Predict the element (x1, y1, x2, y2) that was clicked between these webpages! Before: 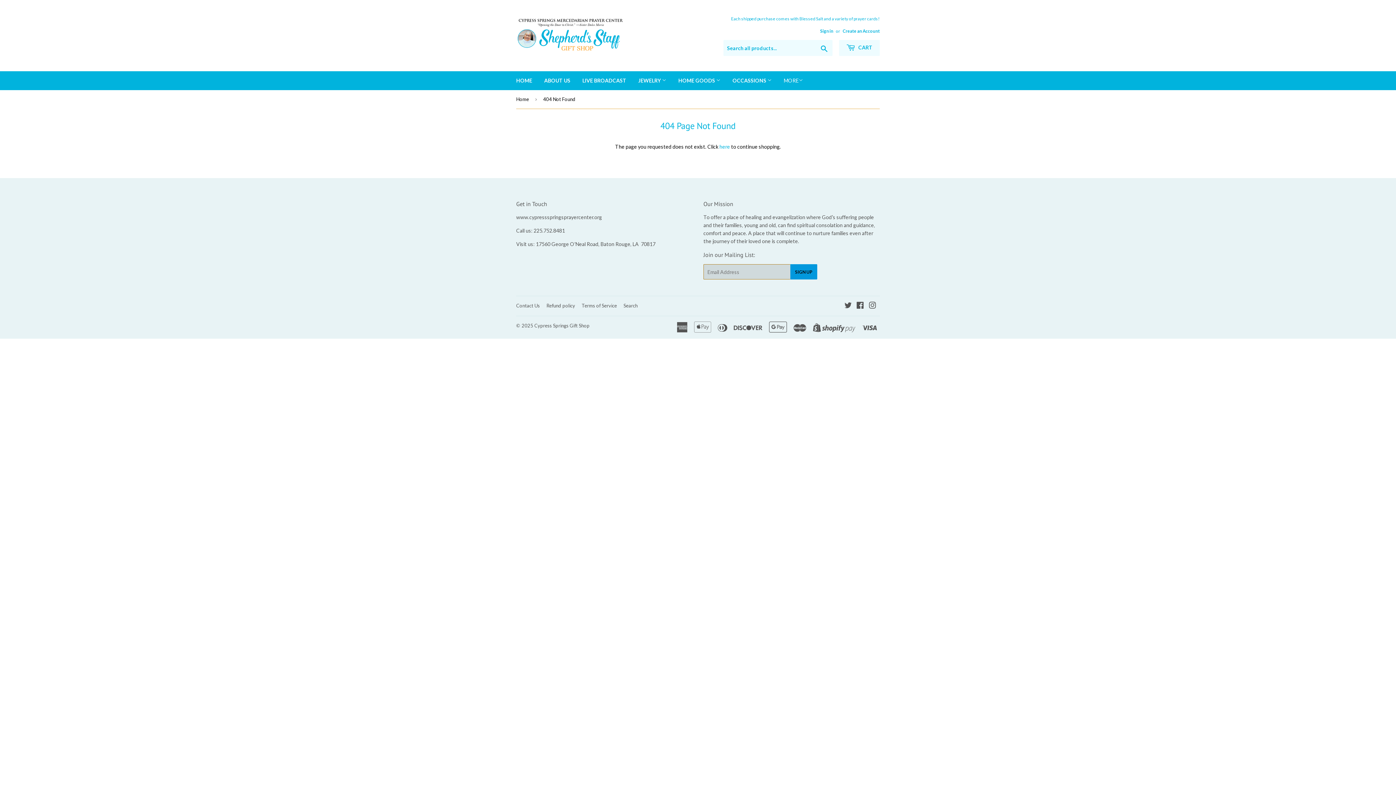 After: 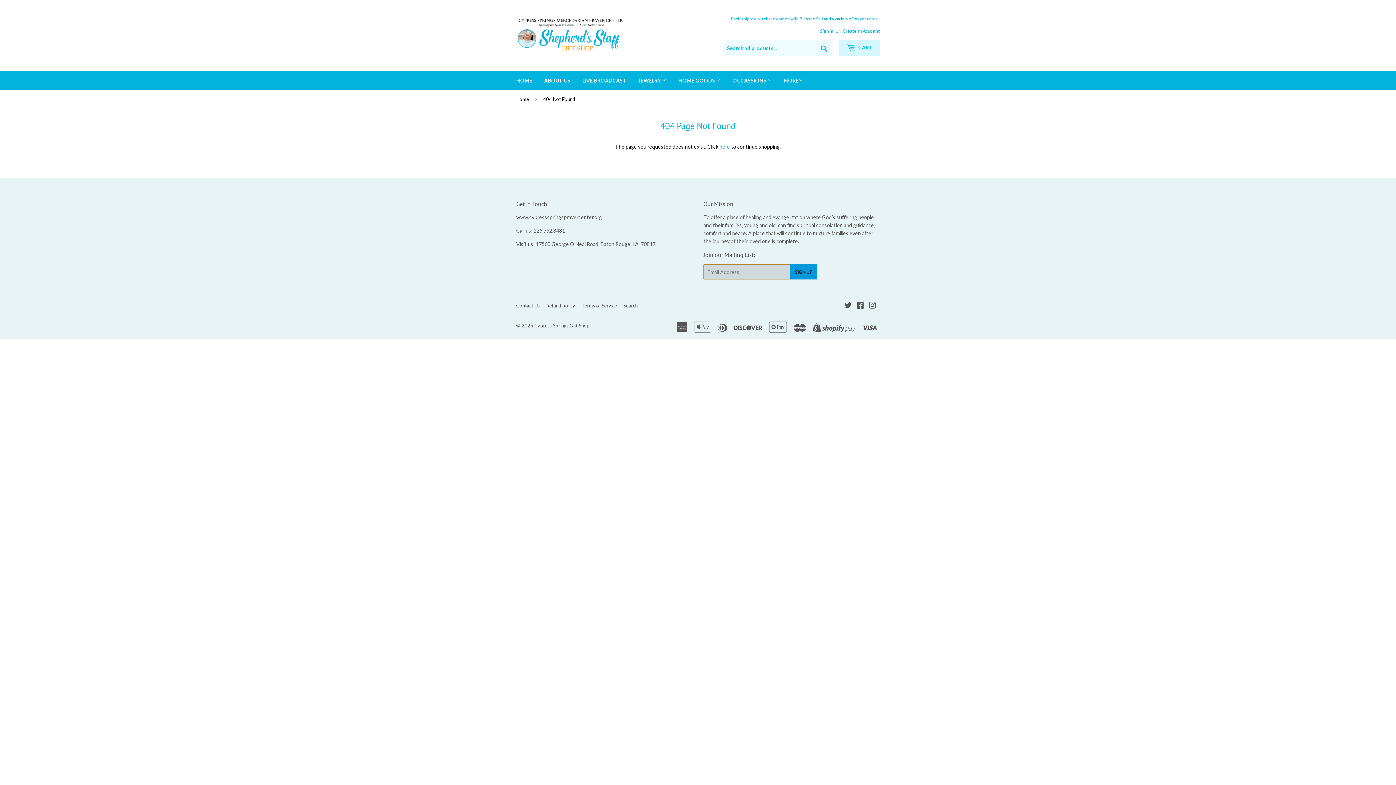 Action: label:  CART bbox: (839, 40, 880, 56)